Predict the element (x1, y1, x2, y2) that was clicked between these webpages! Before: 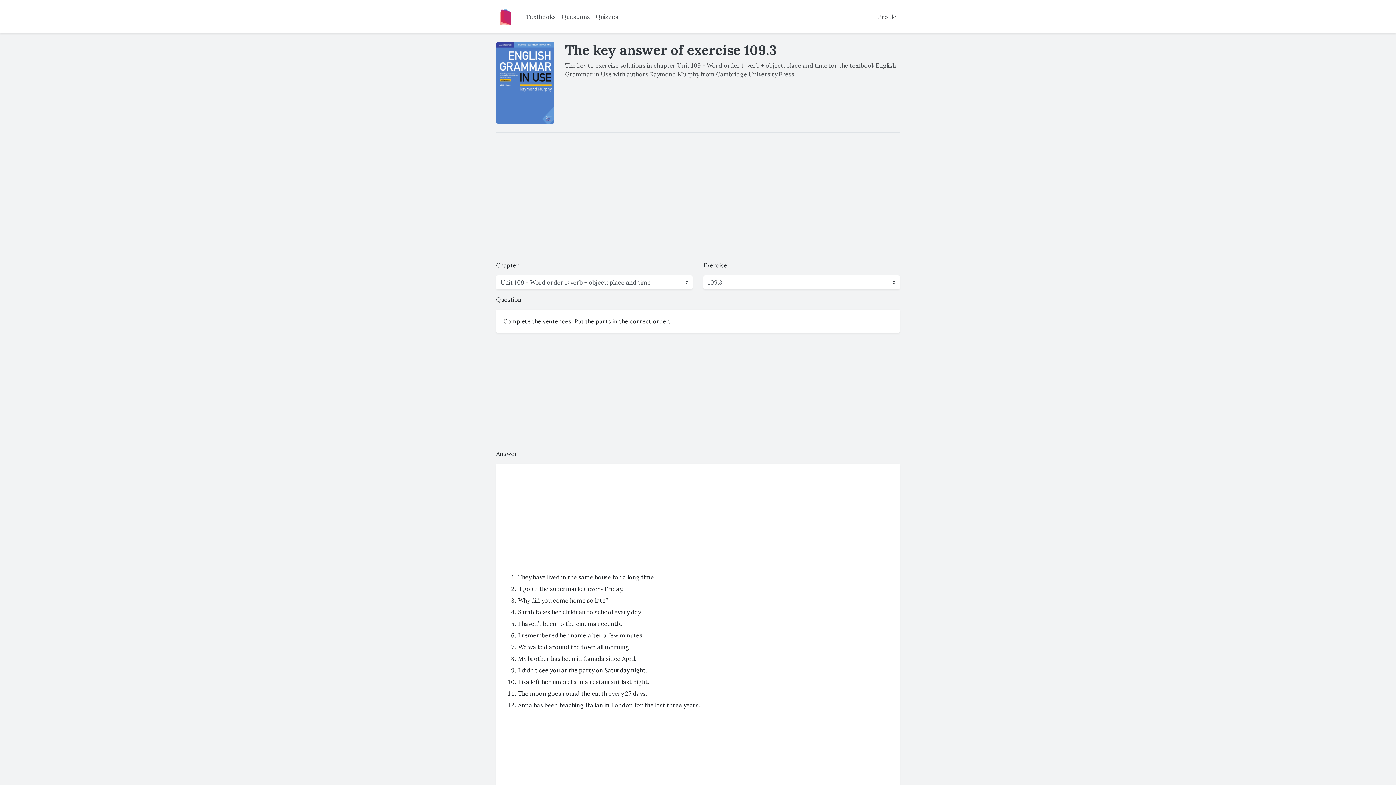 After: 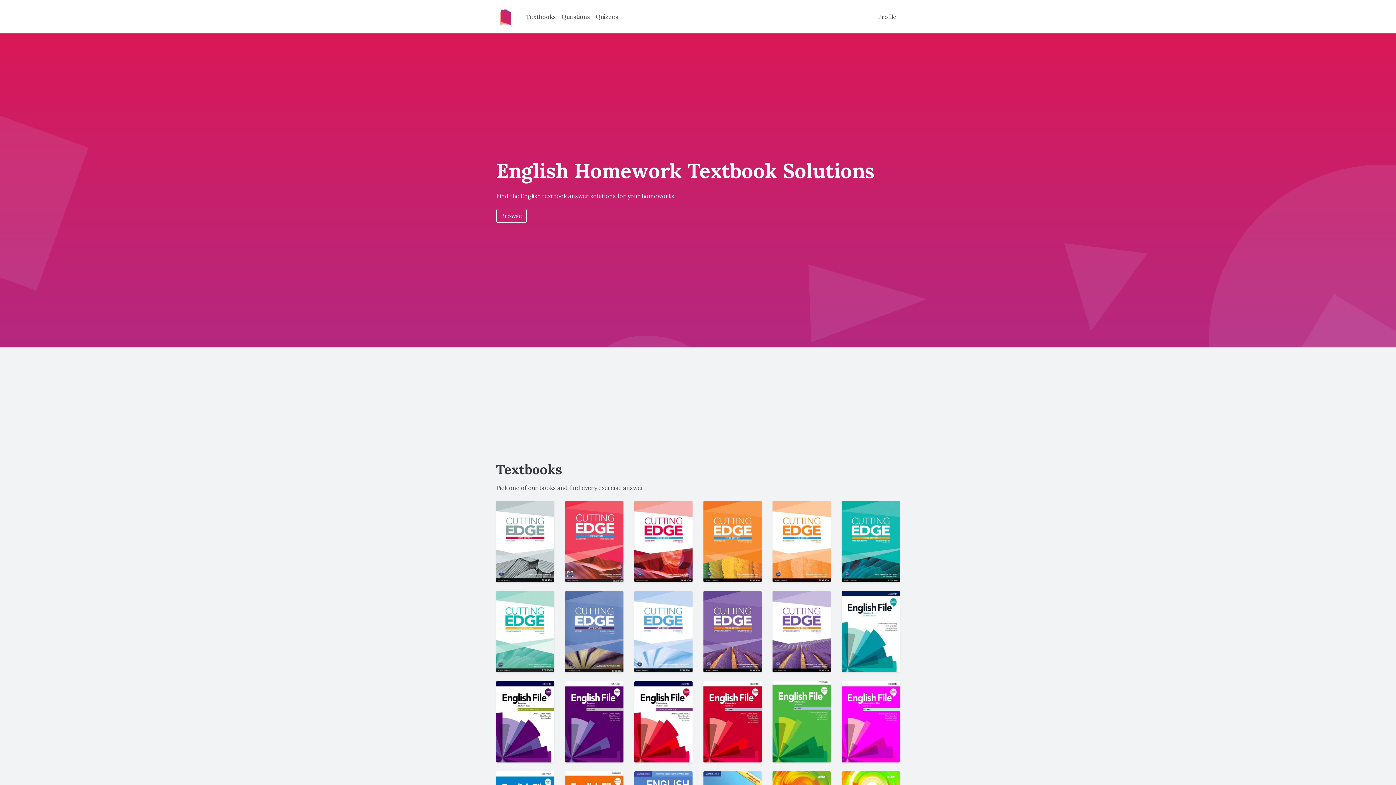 Action: bbox: (496, 5, 514, 27)